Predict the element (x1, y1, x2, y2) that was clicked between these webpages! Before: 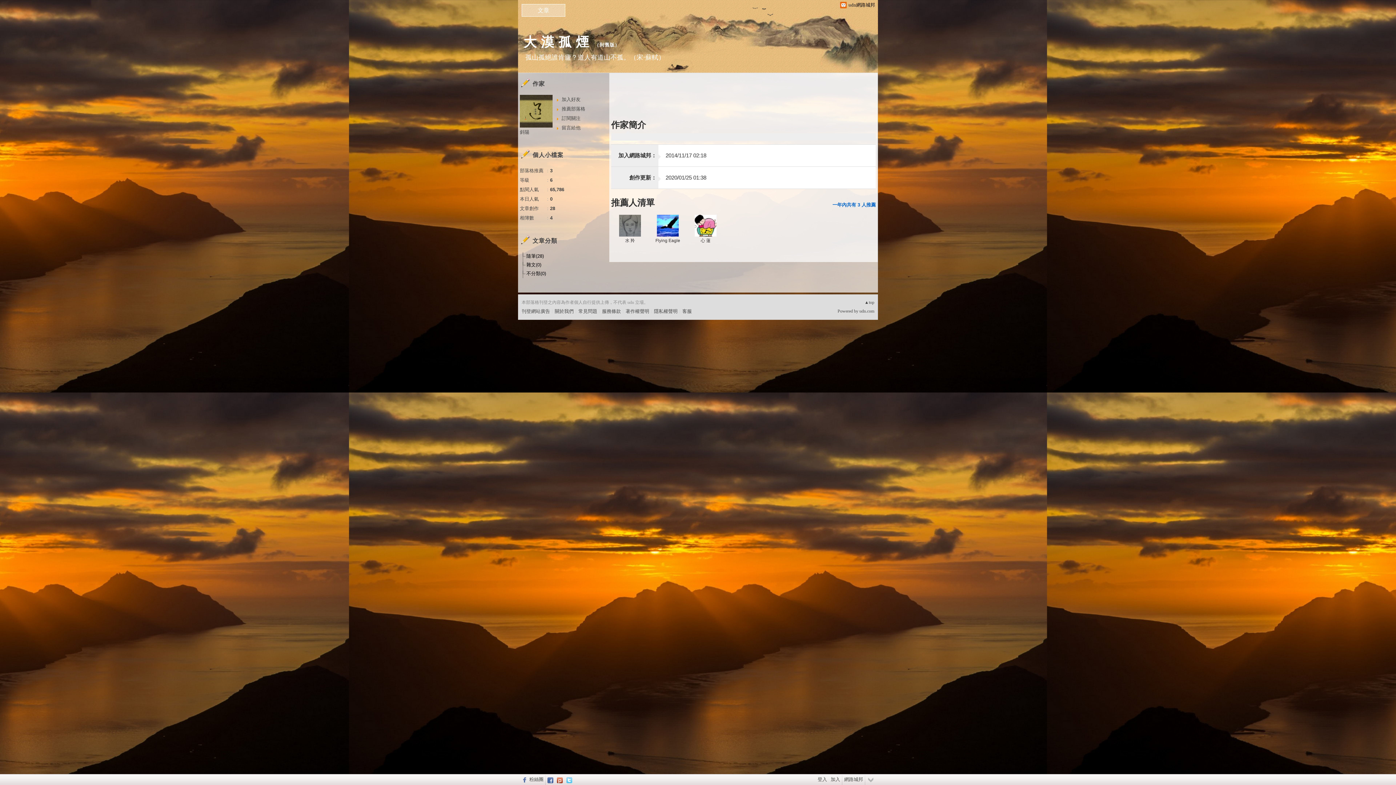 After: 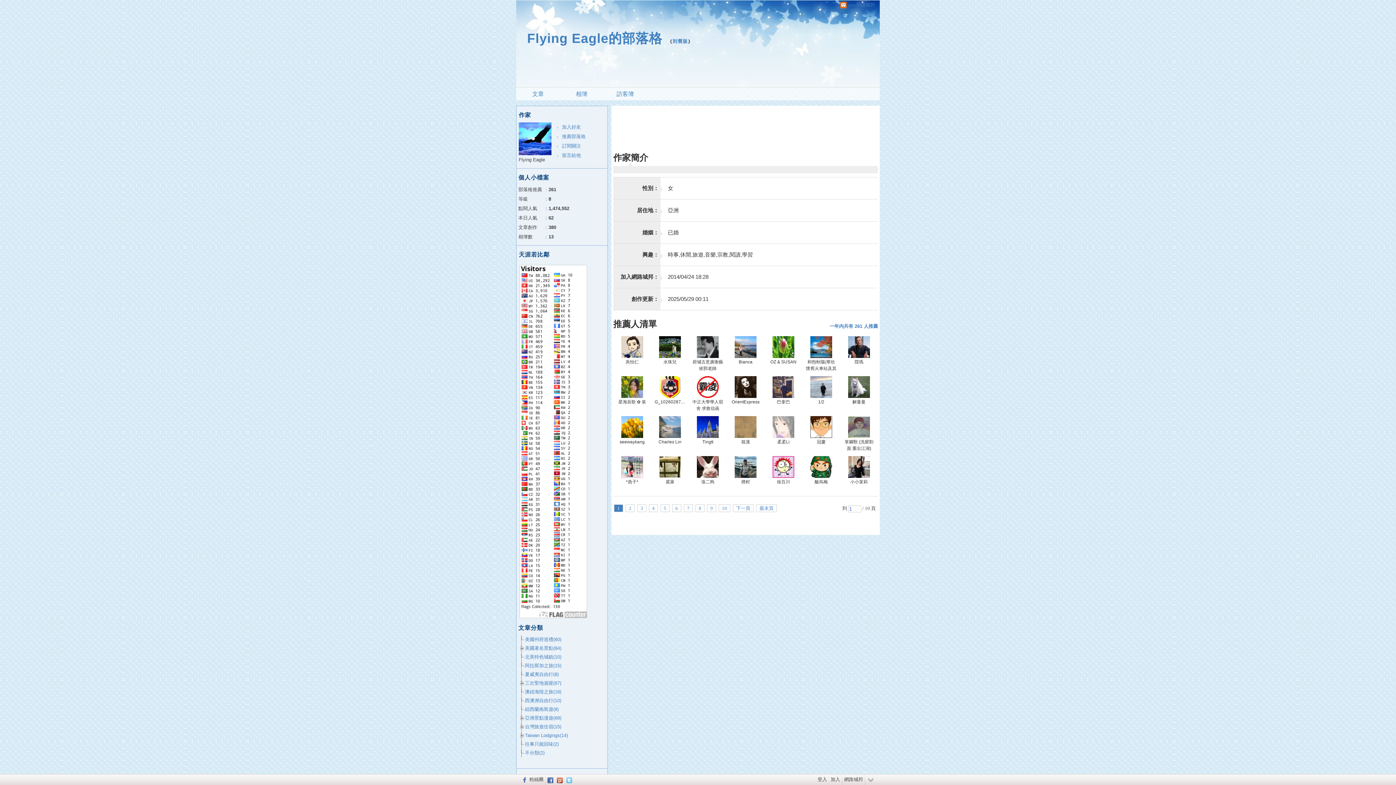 Action: bbox: (655, 238, 680, 243) label: Flying Eagle